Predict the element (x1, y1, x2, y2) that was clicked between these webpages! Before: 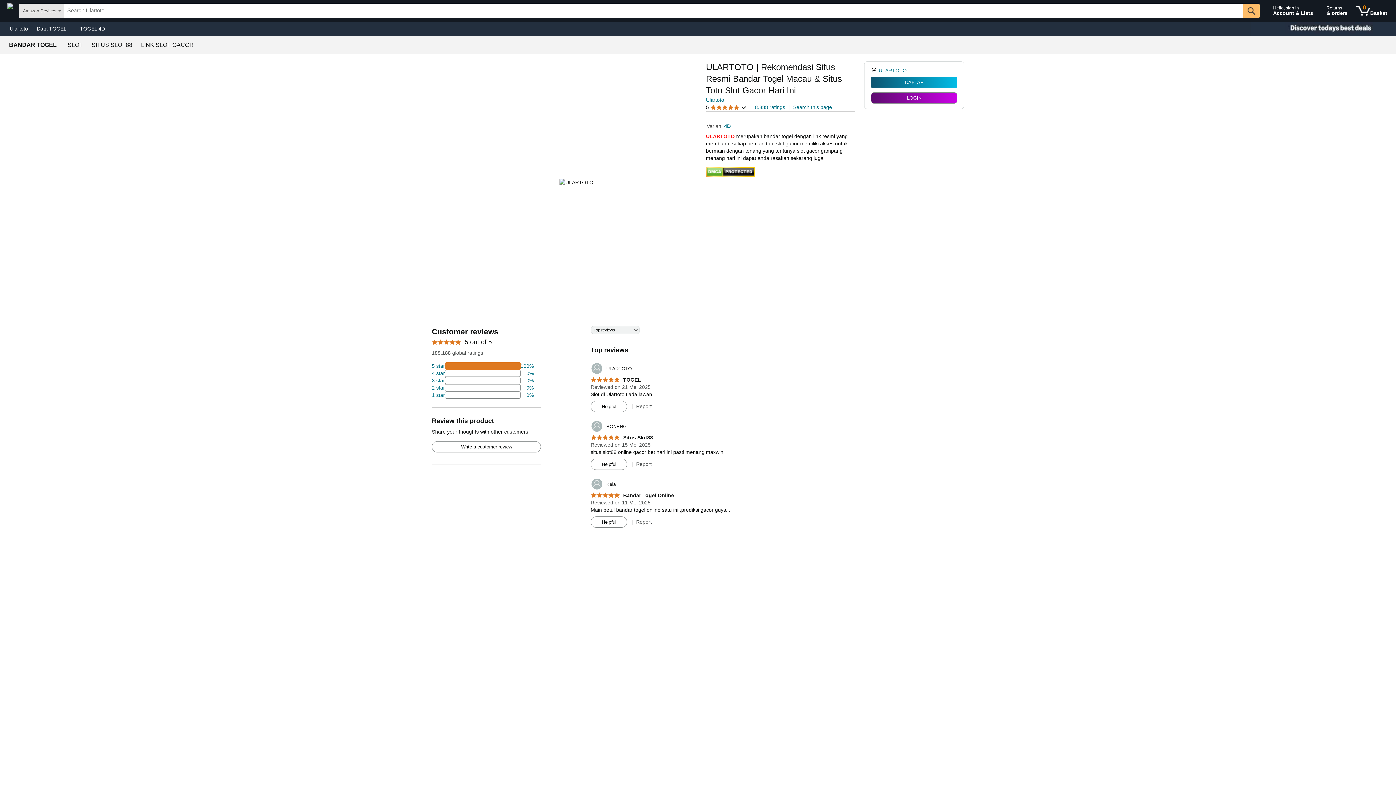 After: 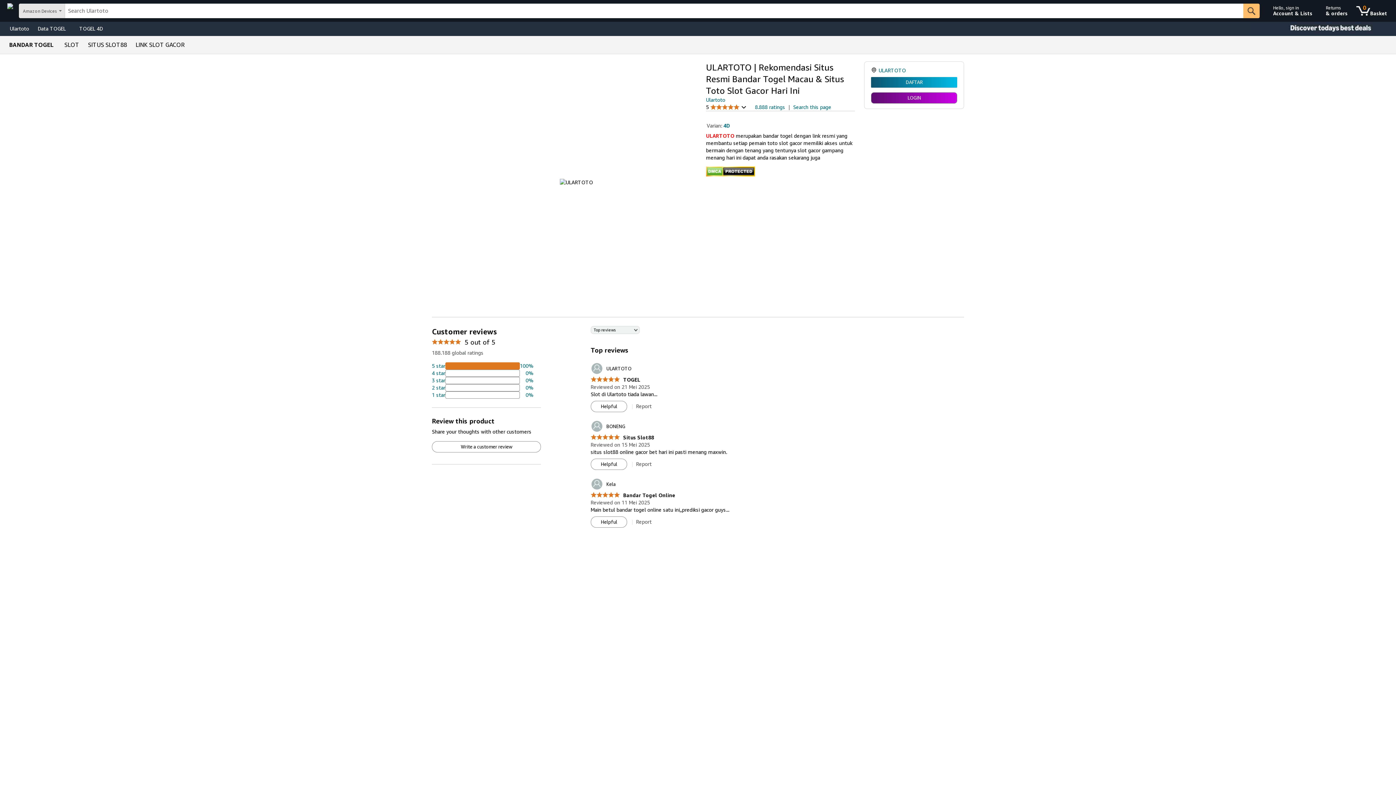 Action: bbox: (9, 42, 56, 48) label: BANDAR TOGEL